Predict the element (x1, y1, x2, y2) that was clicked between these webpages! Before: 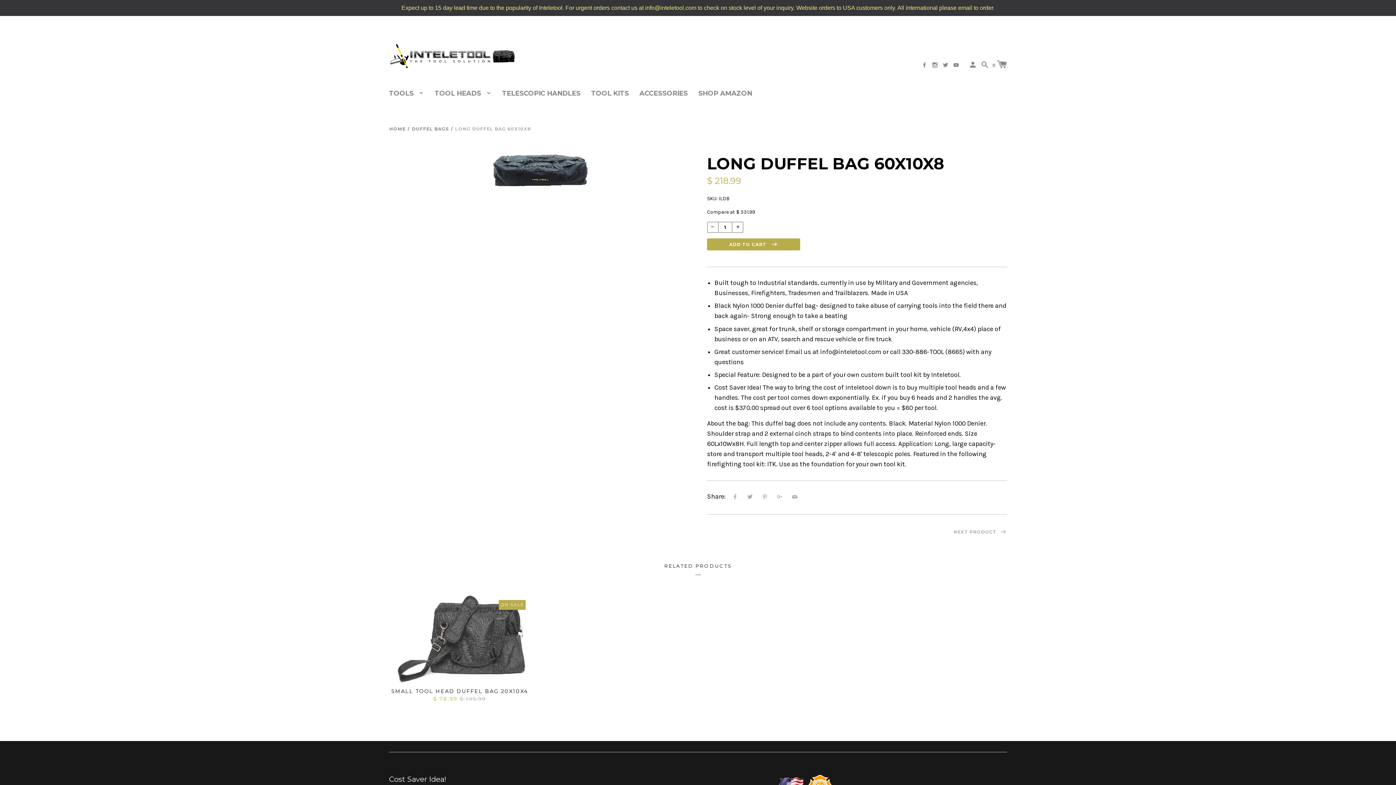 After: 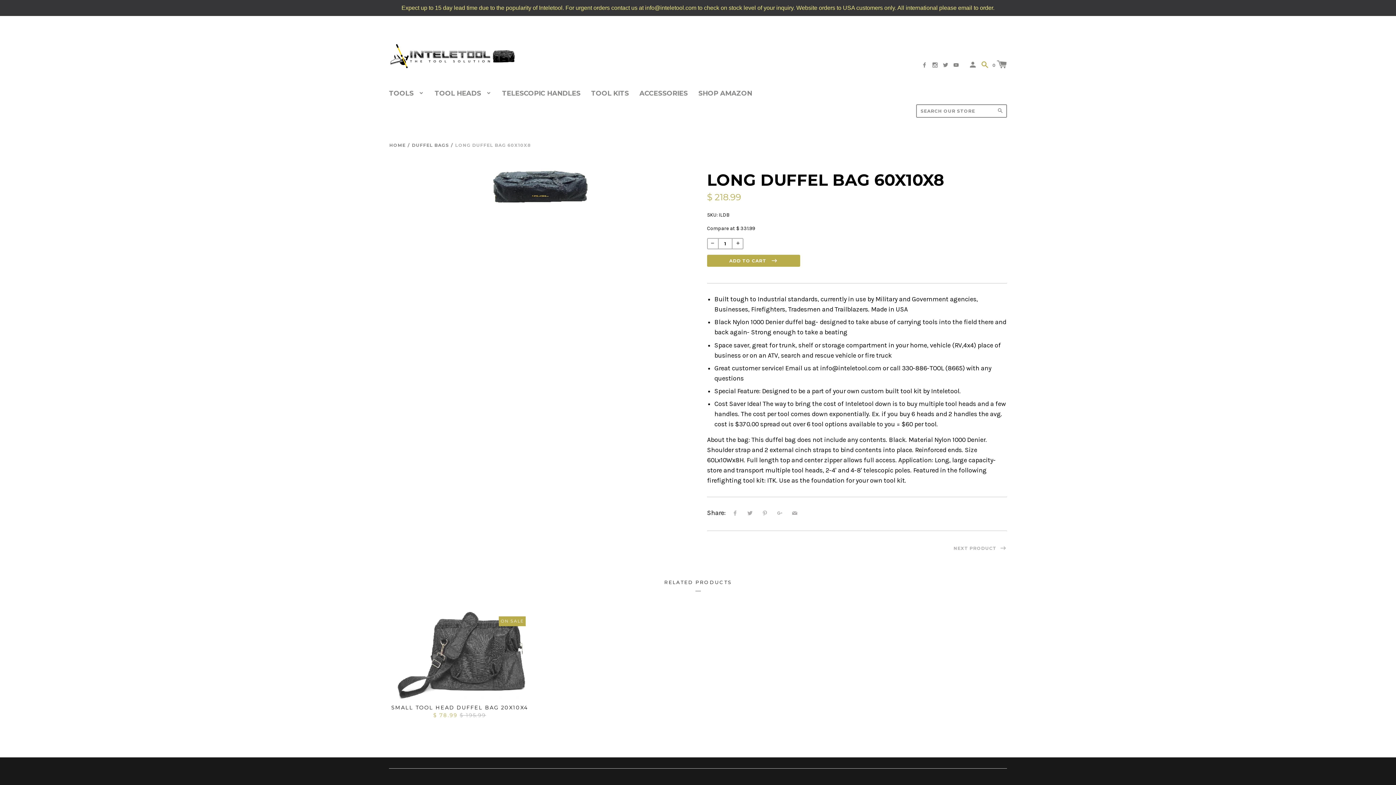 Action: bbox: (981, 63, 988, 69)